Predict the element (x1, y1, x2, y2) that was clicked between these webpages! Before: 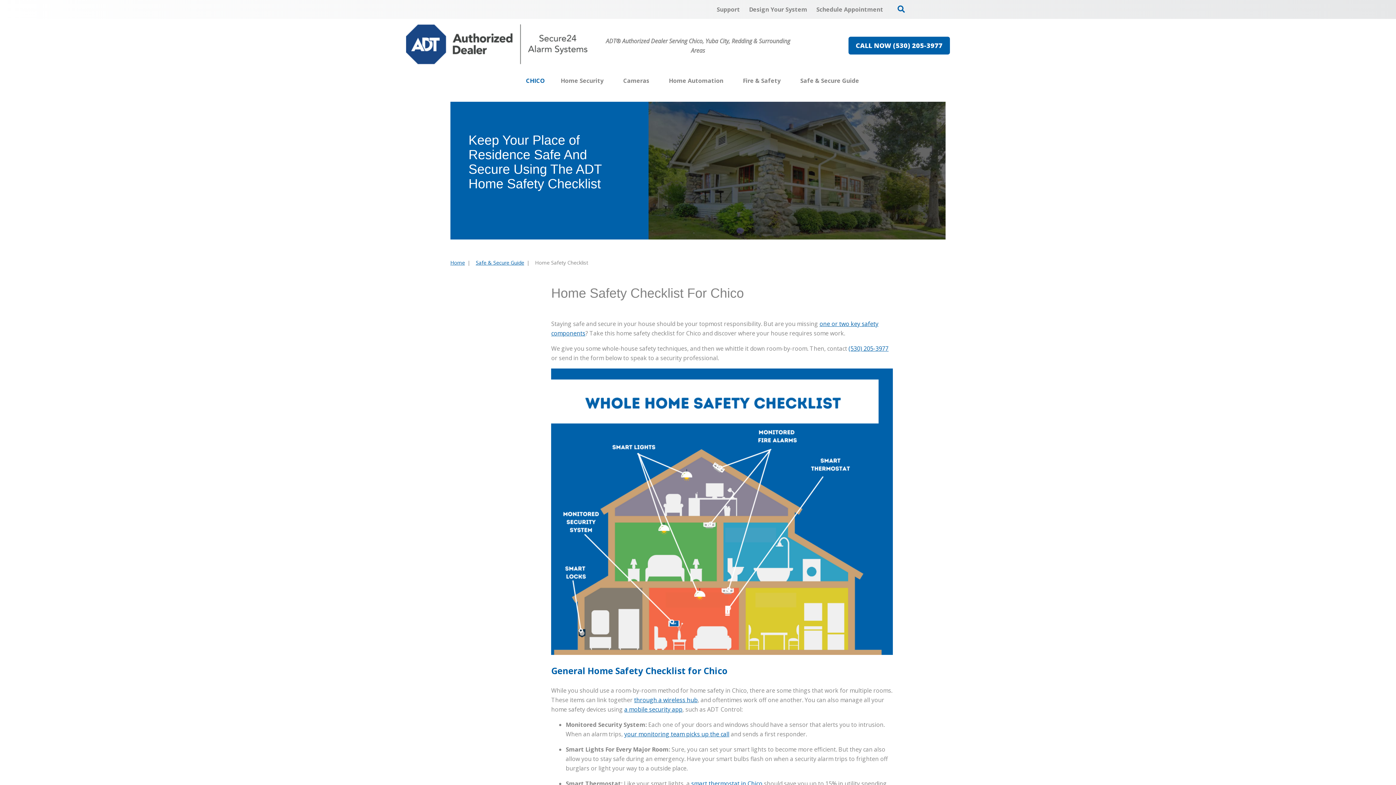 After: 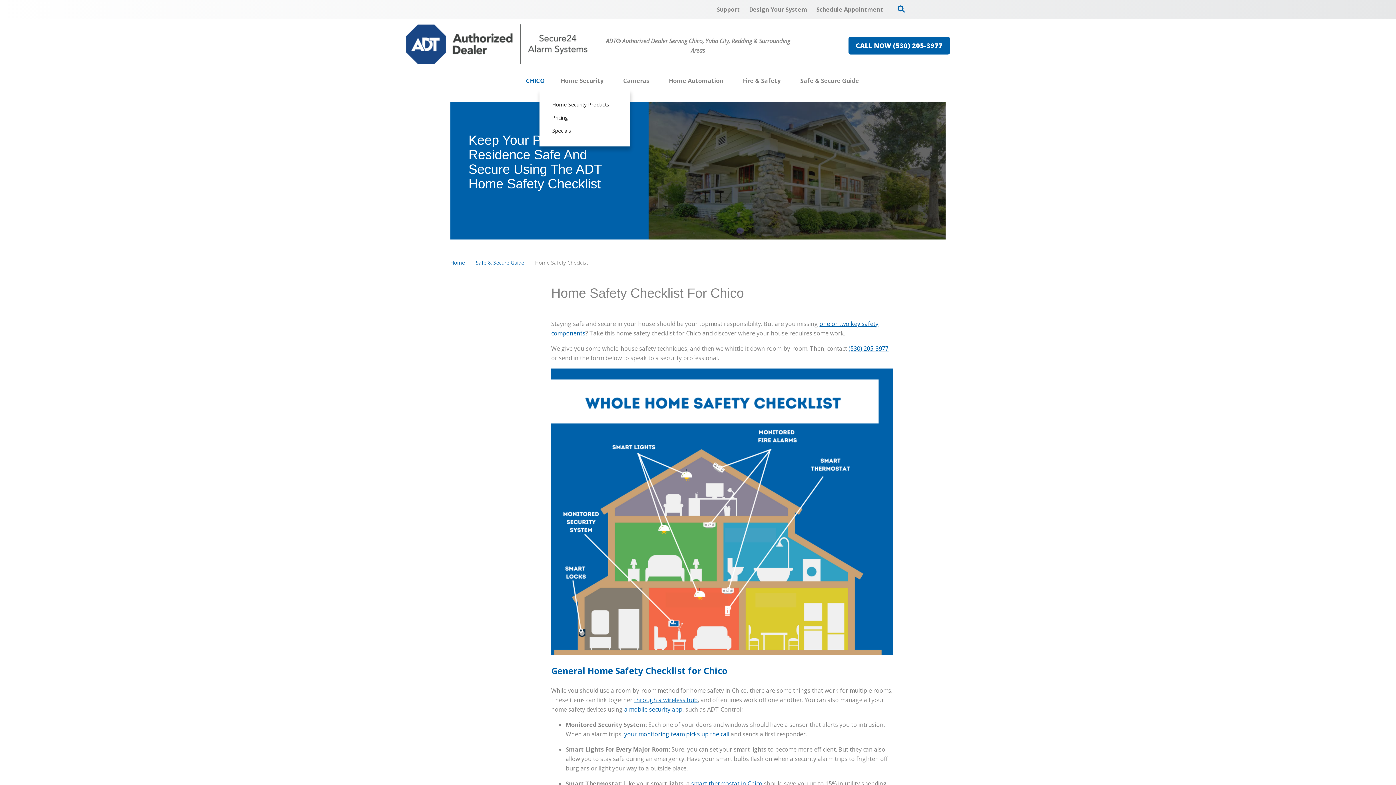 Action: bbox: (605, 72, 609, 89)